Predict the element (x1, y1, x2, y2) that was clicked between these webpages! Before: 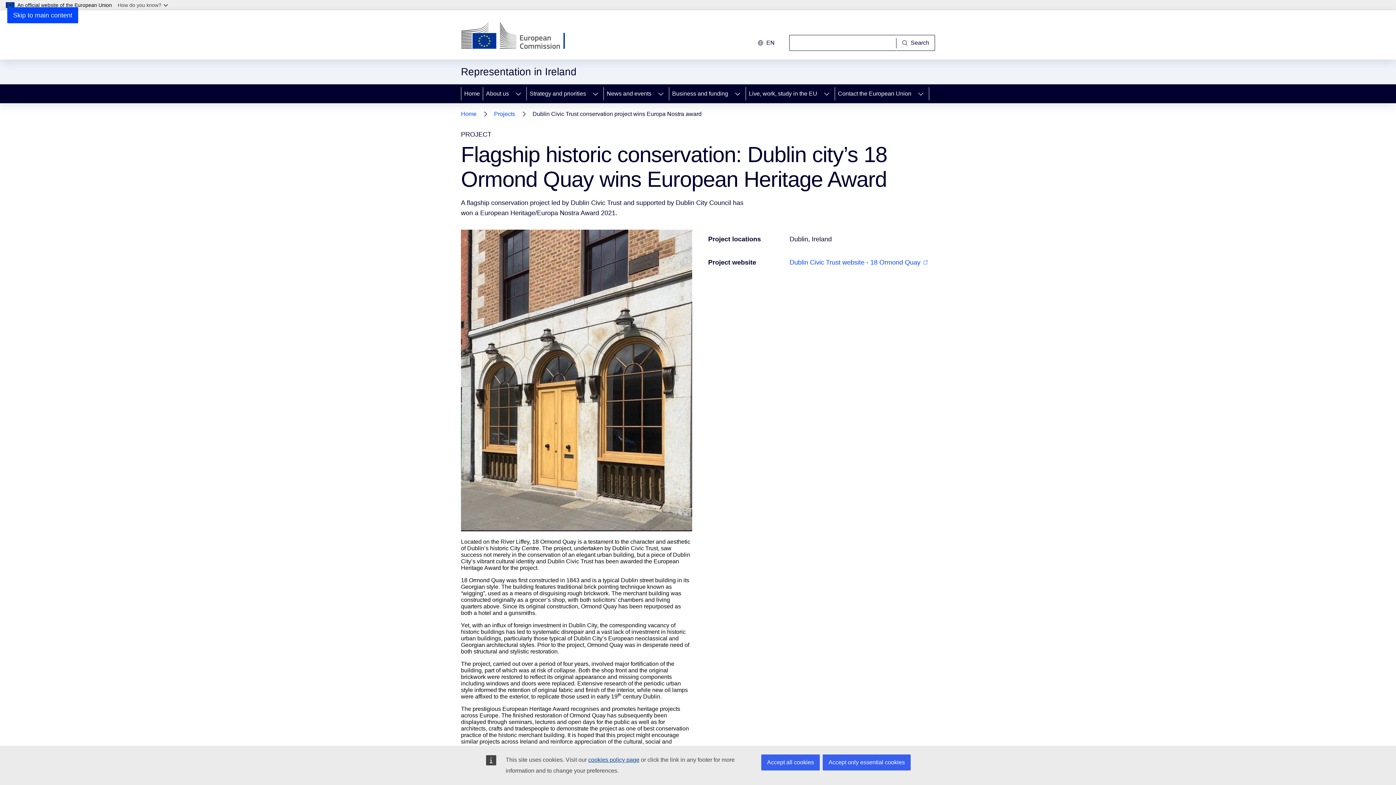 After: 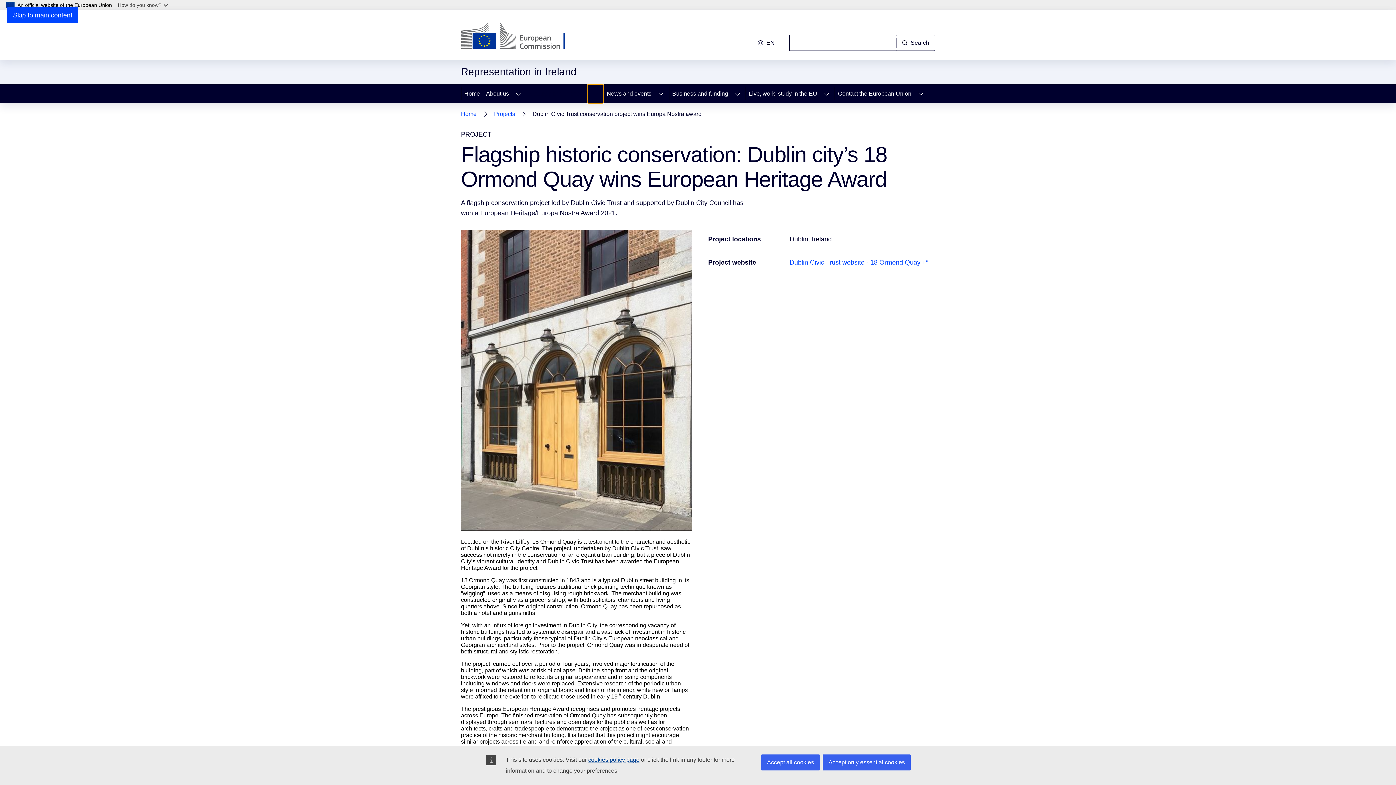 Action: label: Access item's children bbox: (587, 84, 603, 103)